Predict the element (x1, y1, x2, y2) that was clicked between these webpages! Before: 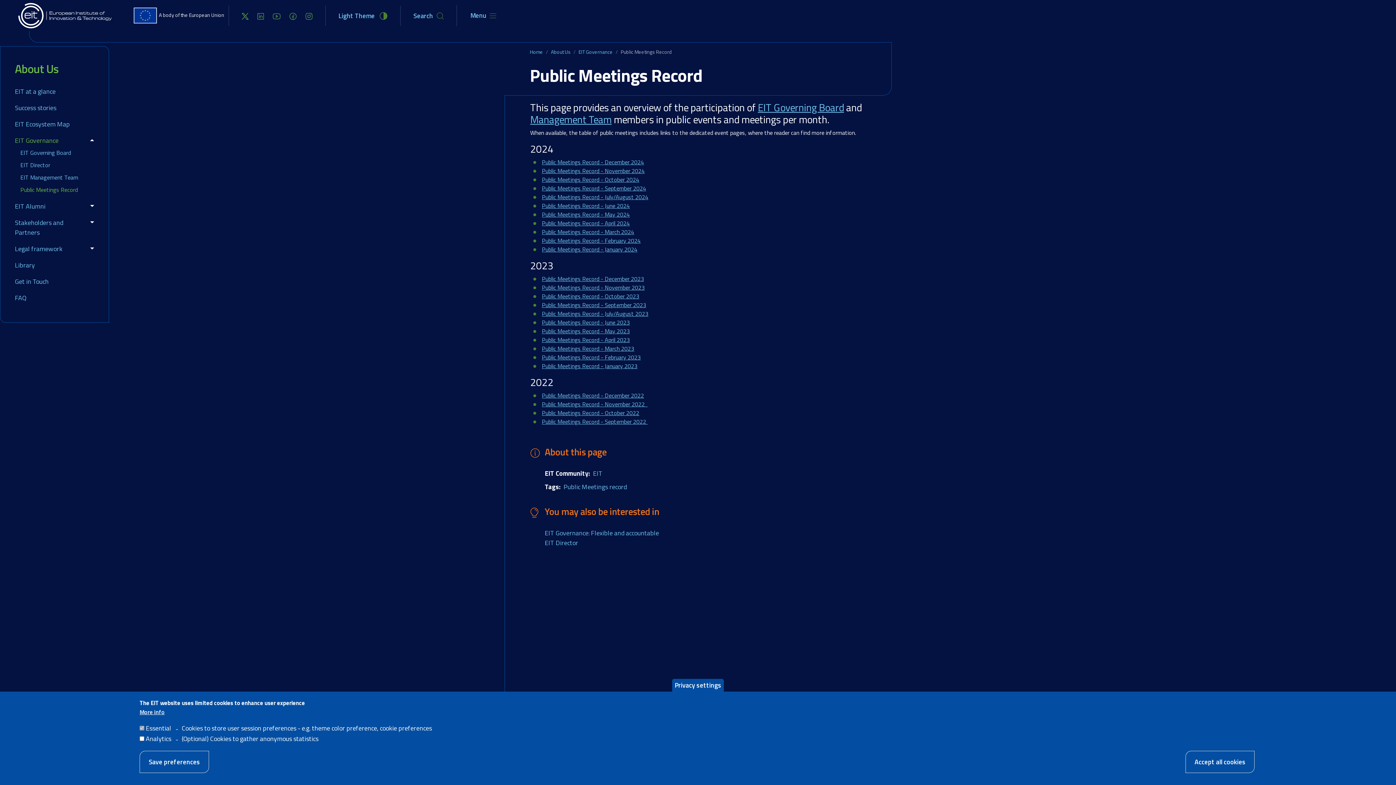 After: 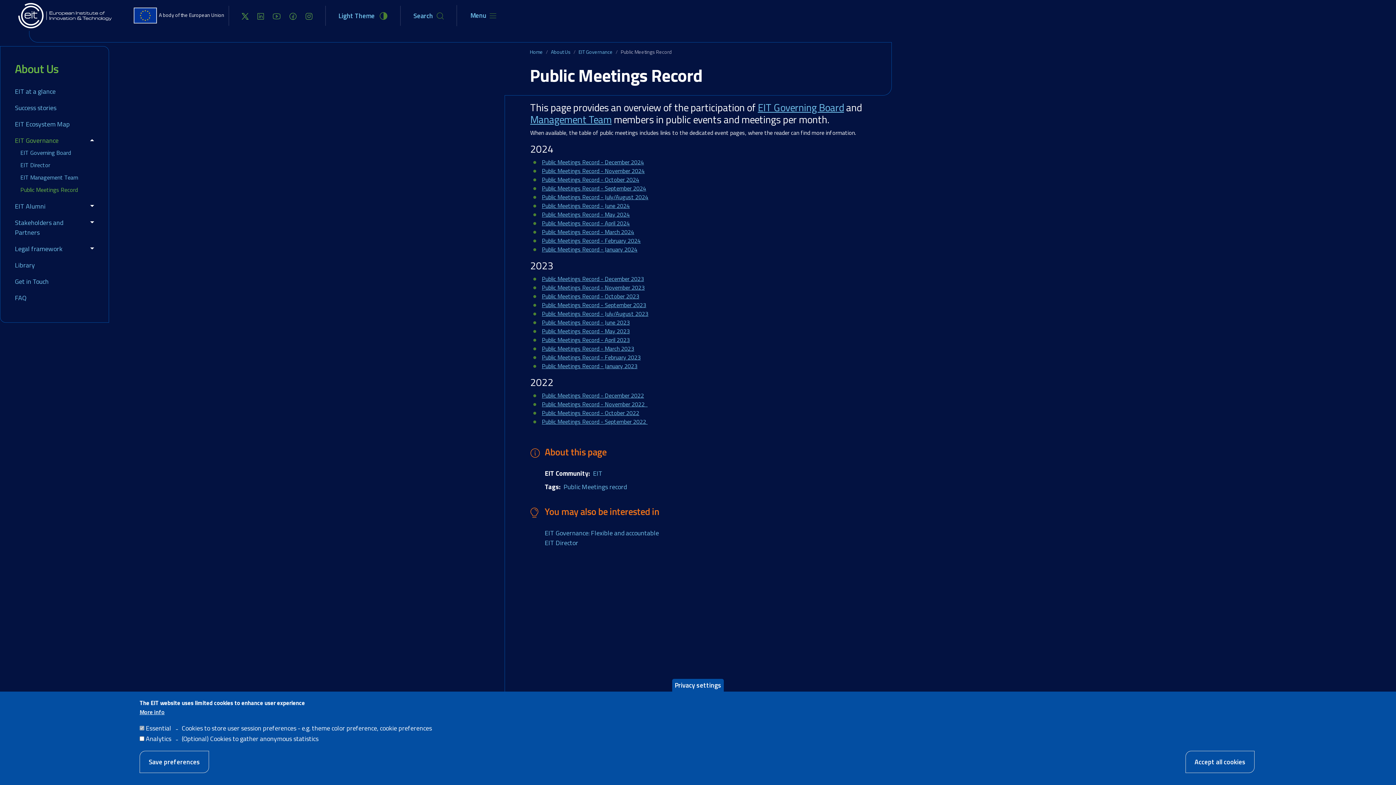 Action: bbox: (542, 292, 639, 300) label: Public Meetings Record - October 2023